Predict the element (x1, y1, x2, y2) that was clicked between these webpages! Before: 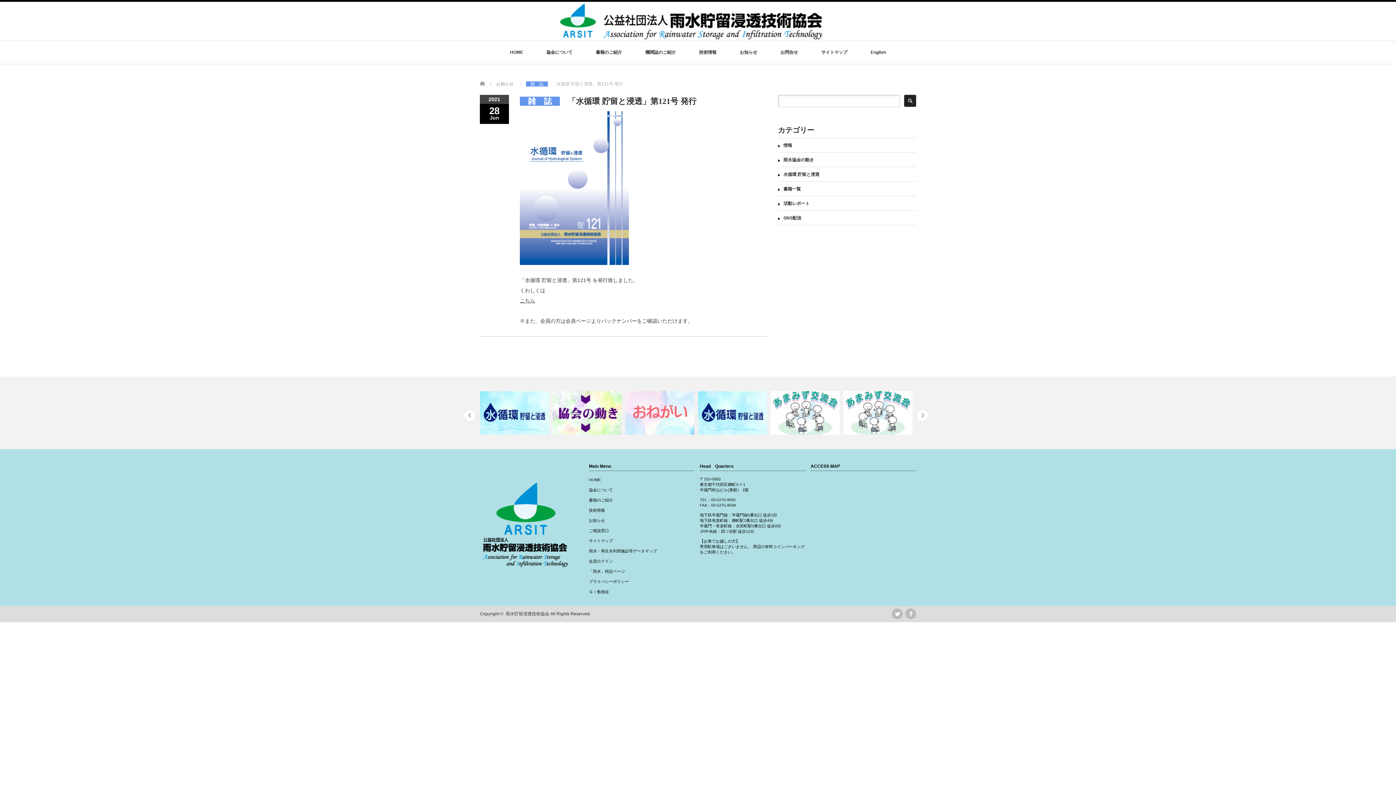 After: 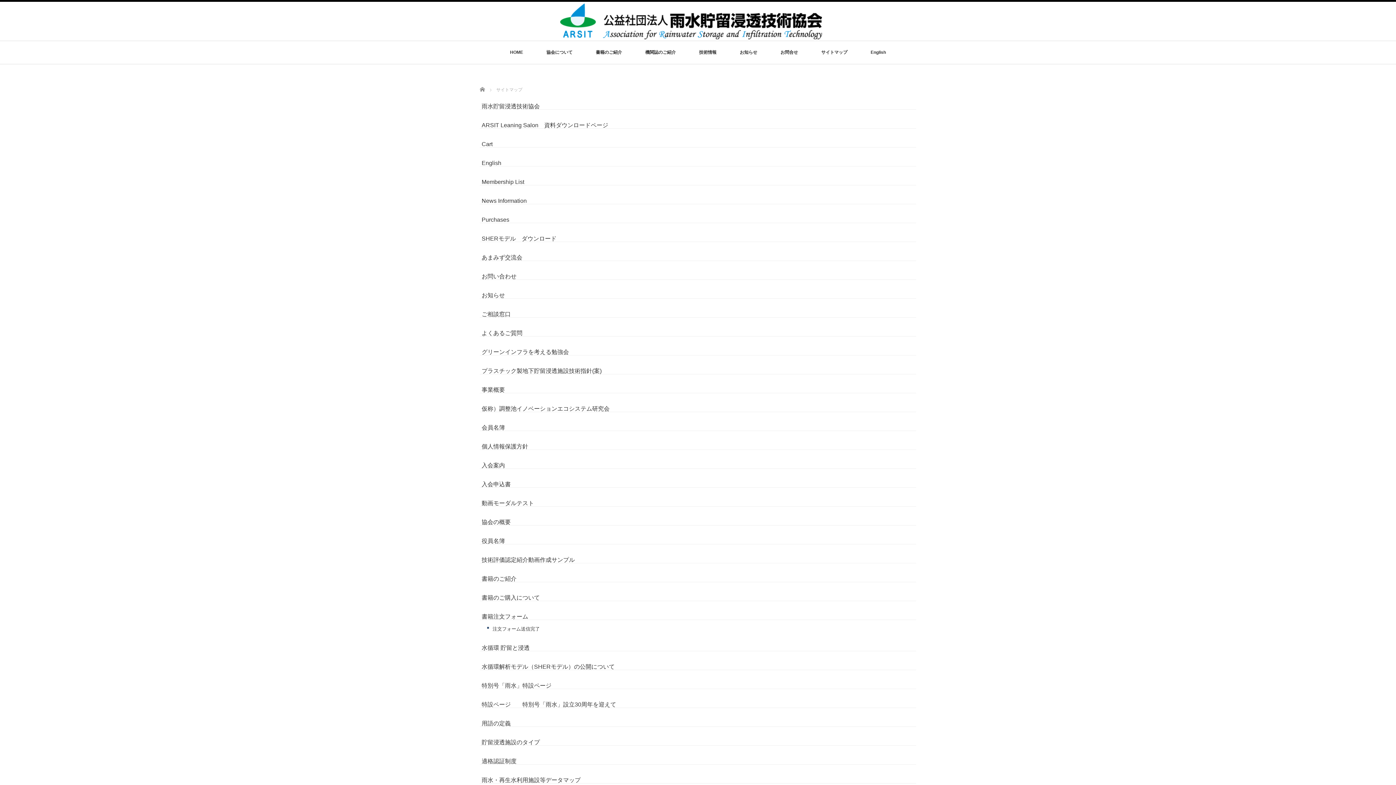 Action: label: サイトマップ bbox: (821, 41, 847, 64)